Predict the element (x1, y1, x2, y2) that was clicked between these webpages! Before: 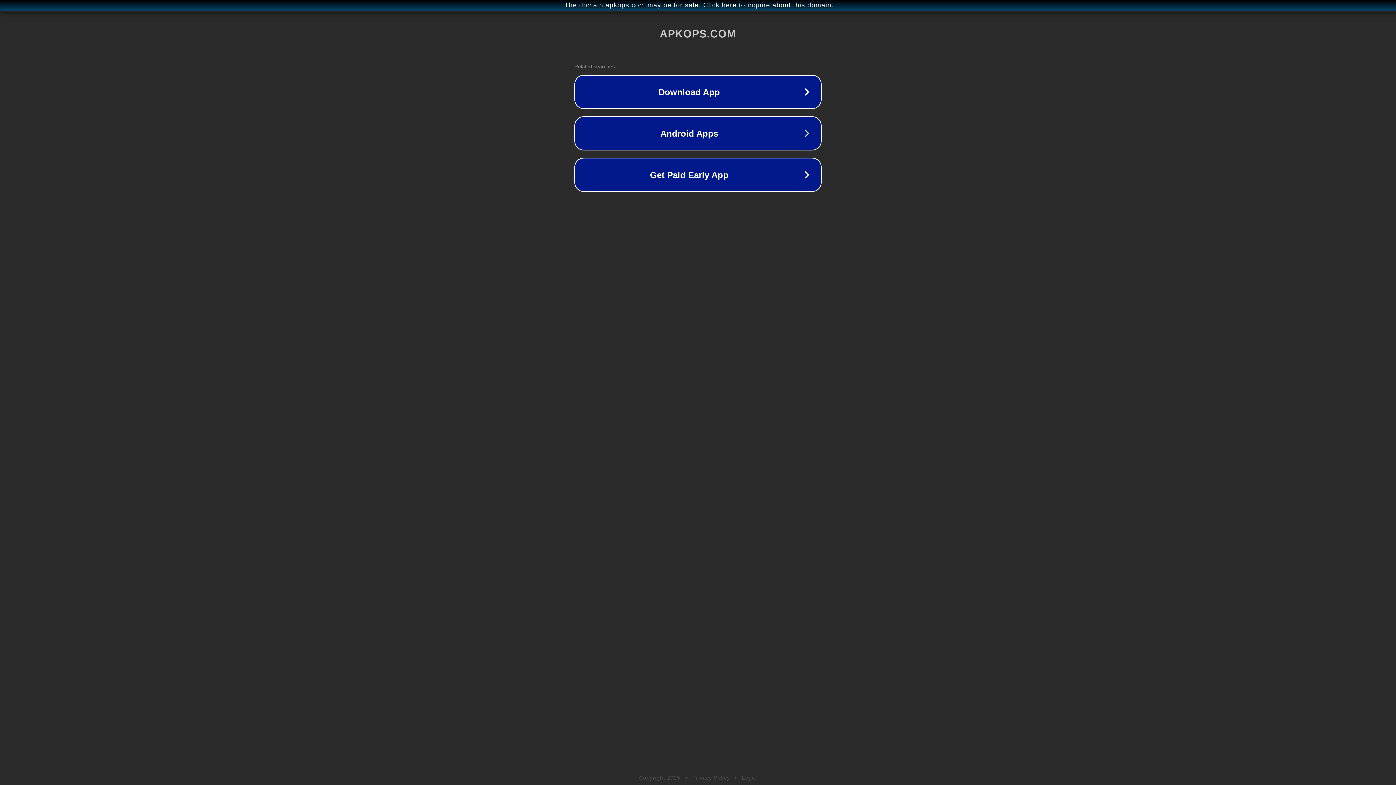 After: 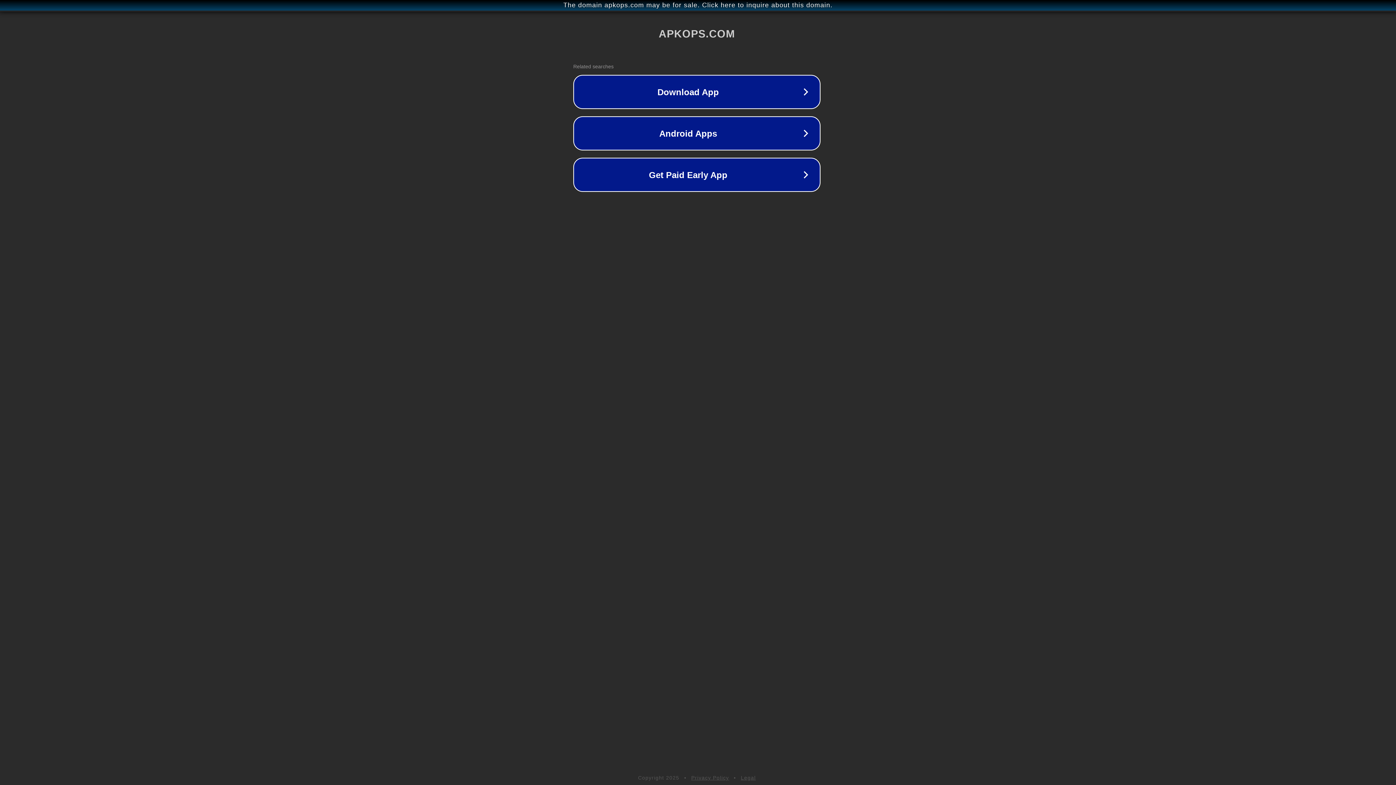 Action: bbox: (1, 1, 1397, 9) label: The domain apkops.com may be for sale. Click here to inquire about this domain.